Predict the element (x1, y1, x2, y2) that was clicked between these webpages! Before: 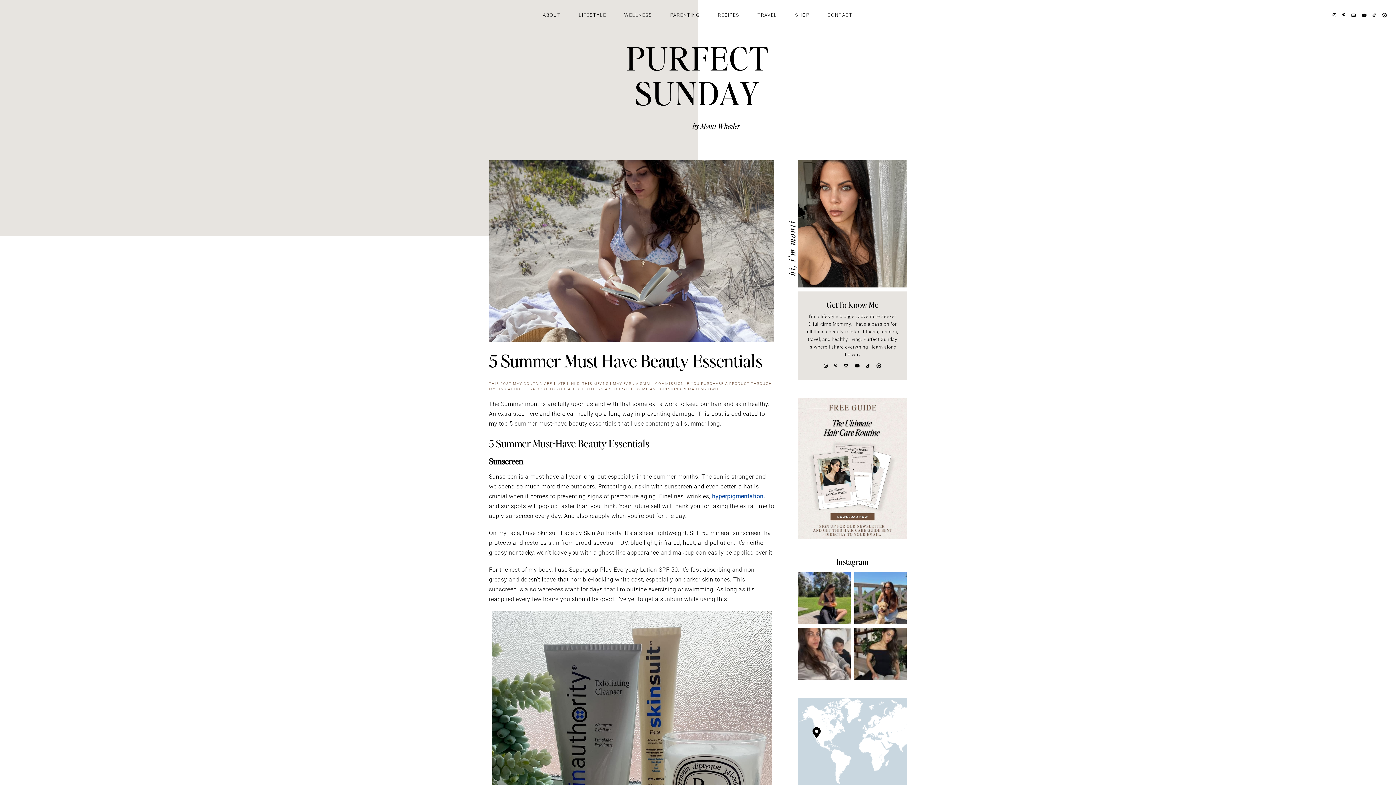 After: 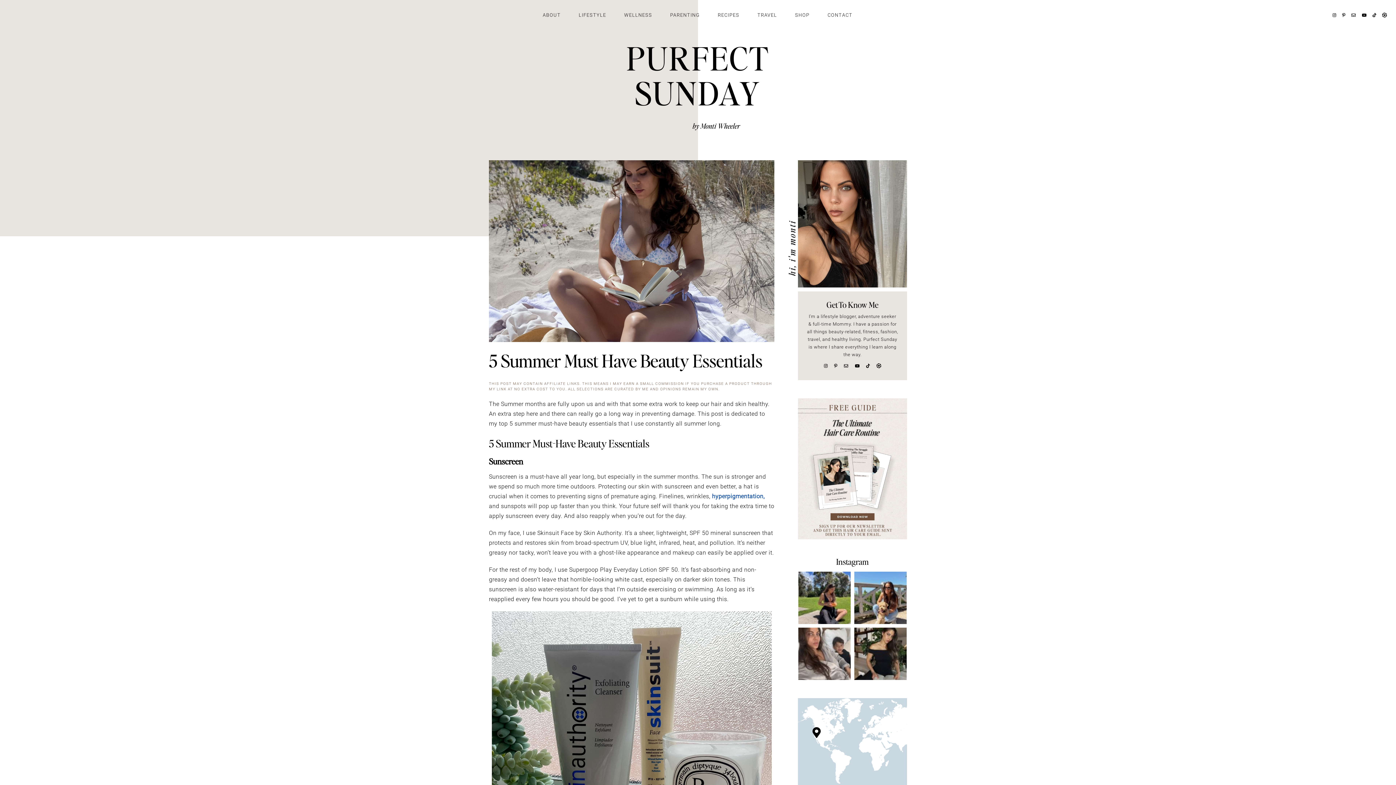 Action: bbox: (1362, 12, 1367, 17)